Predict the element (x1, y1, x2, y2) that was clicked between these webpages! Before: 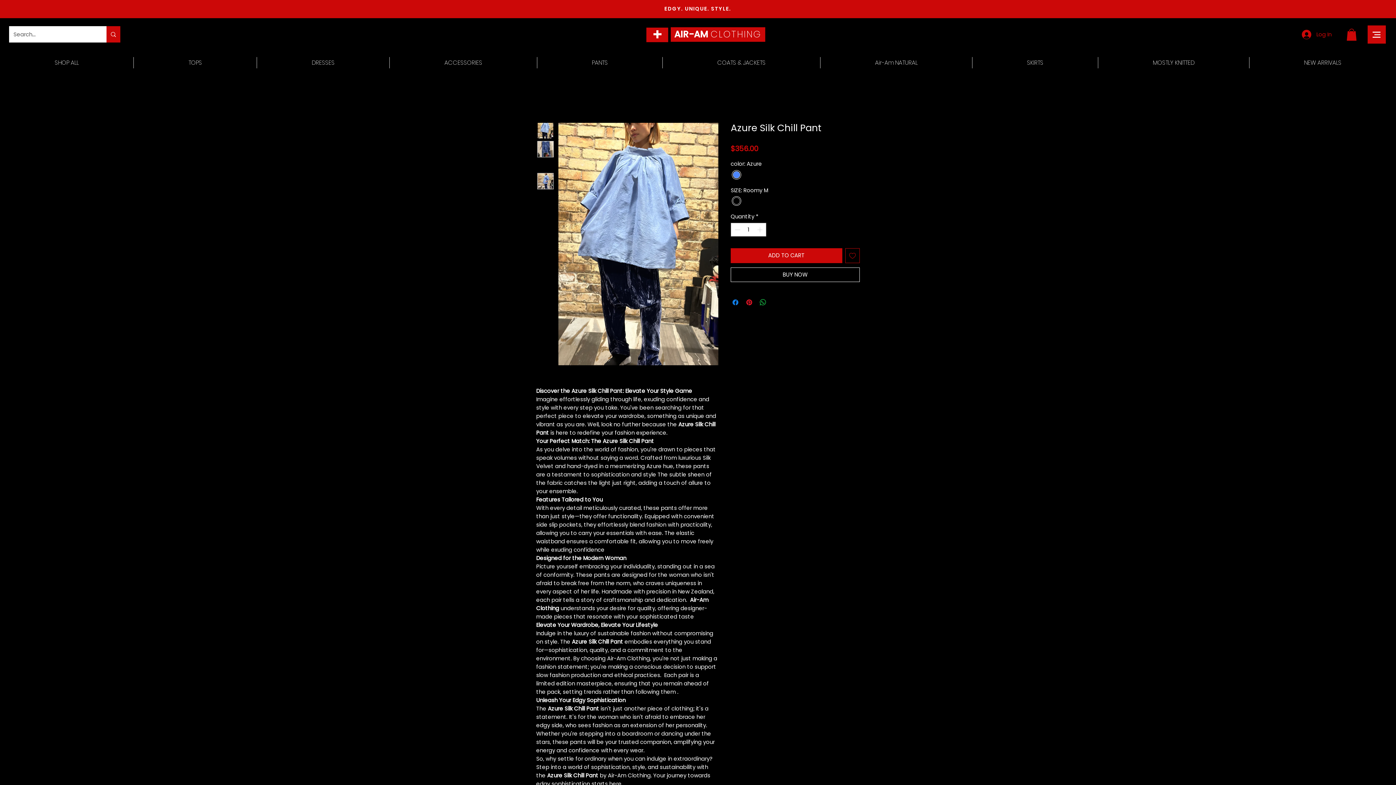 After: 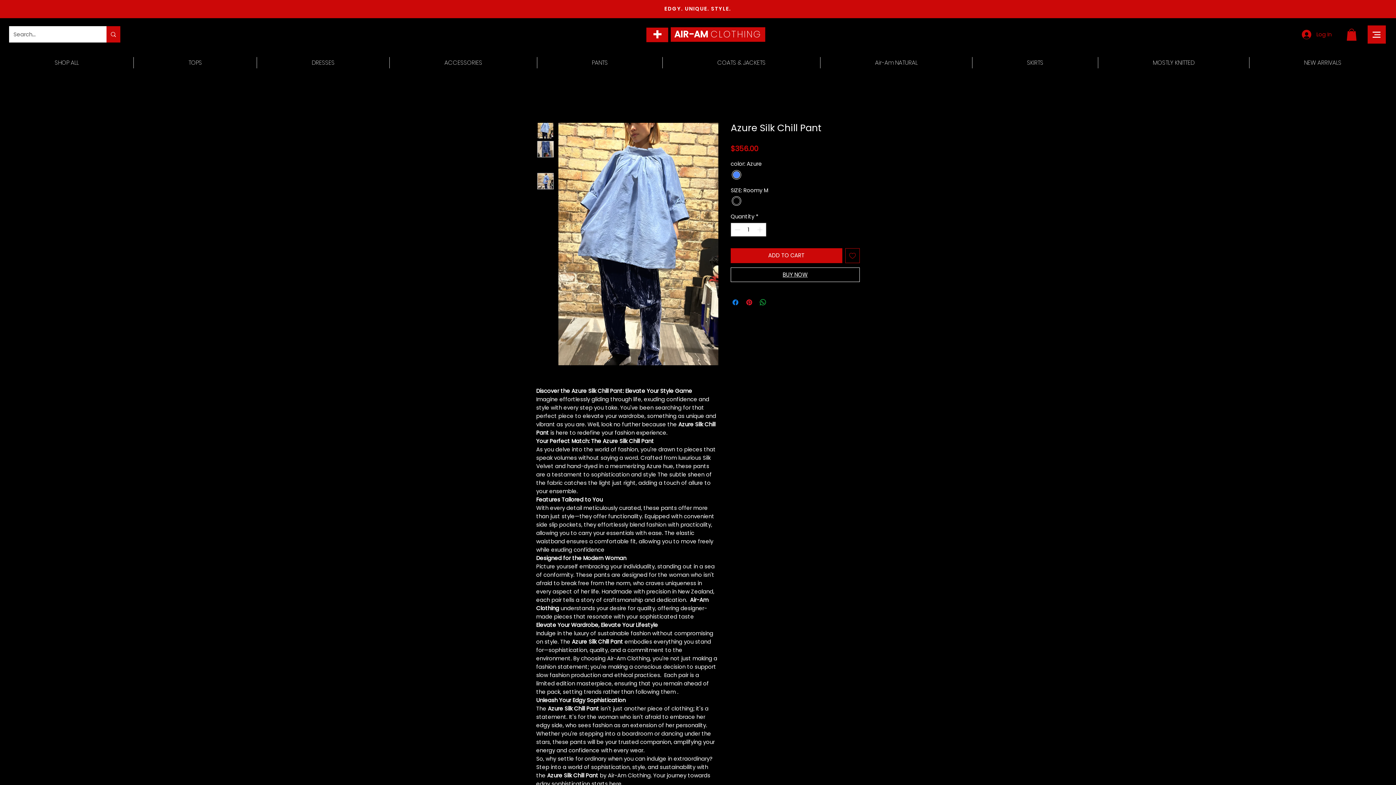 Action: label: BUY NOW bbox: (730, 267, 860, 282)